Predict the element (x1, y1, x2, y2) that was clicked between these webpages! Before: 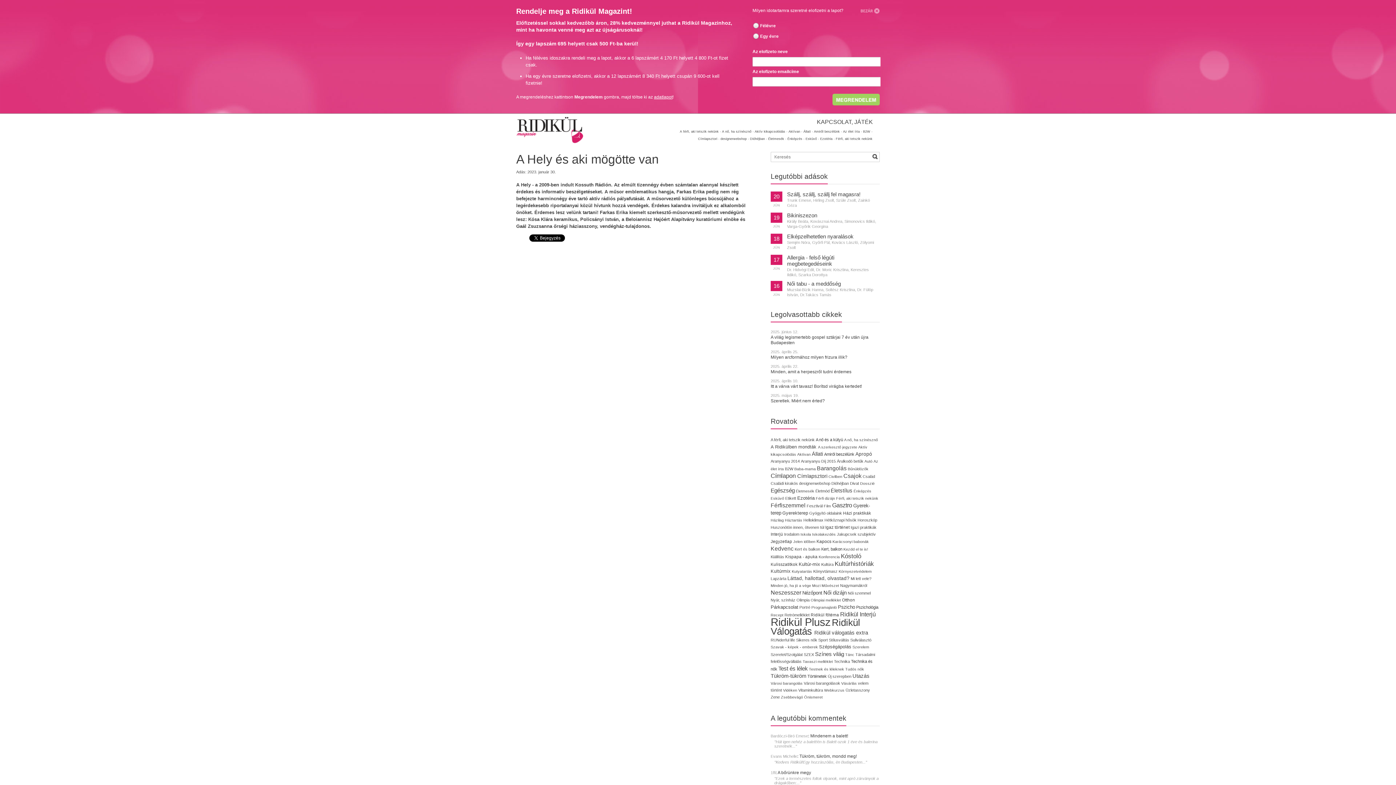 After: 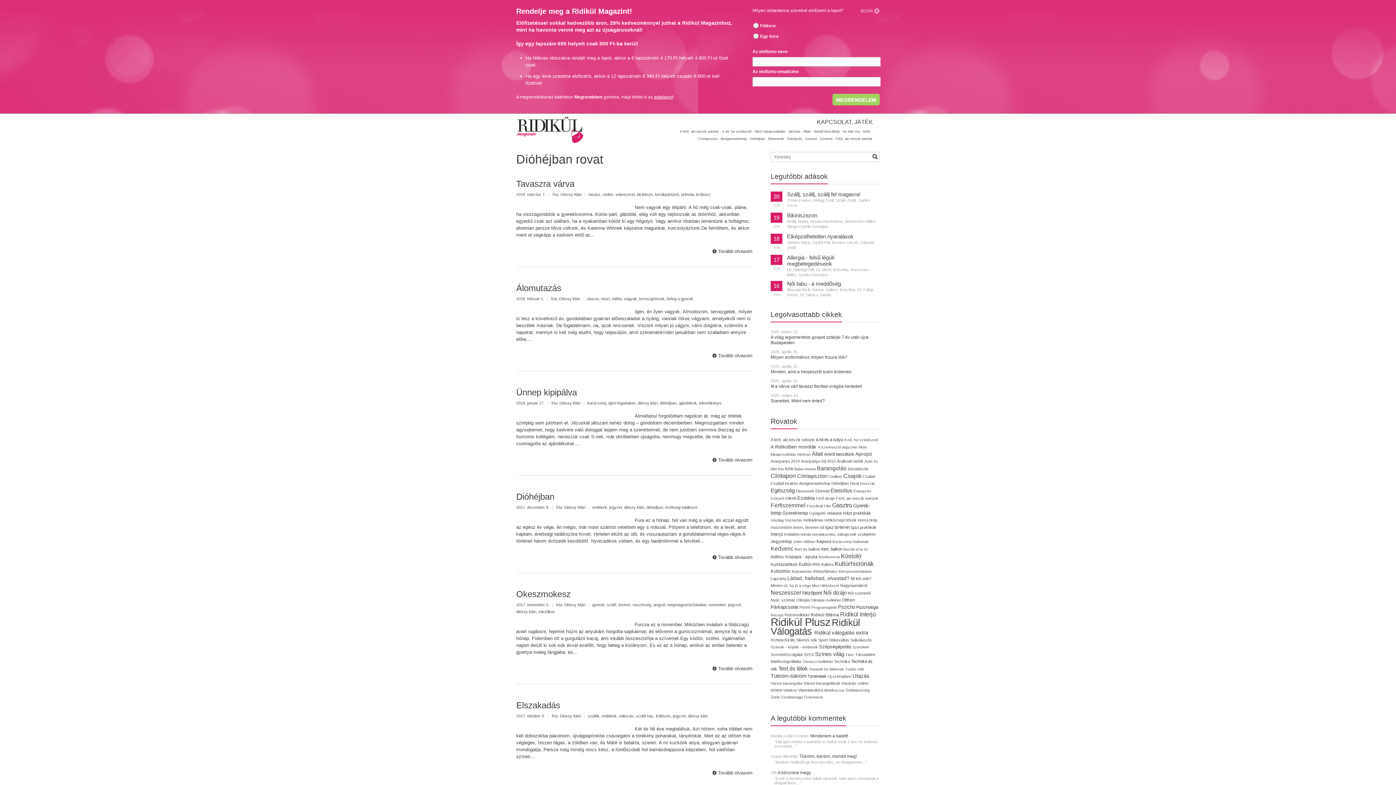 Action: label: Dióhéjban - bbox: (750, 136, 767, 141)